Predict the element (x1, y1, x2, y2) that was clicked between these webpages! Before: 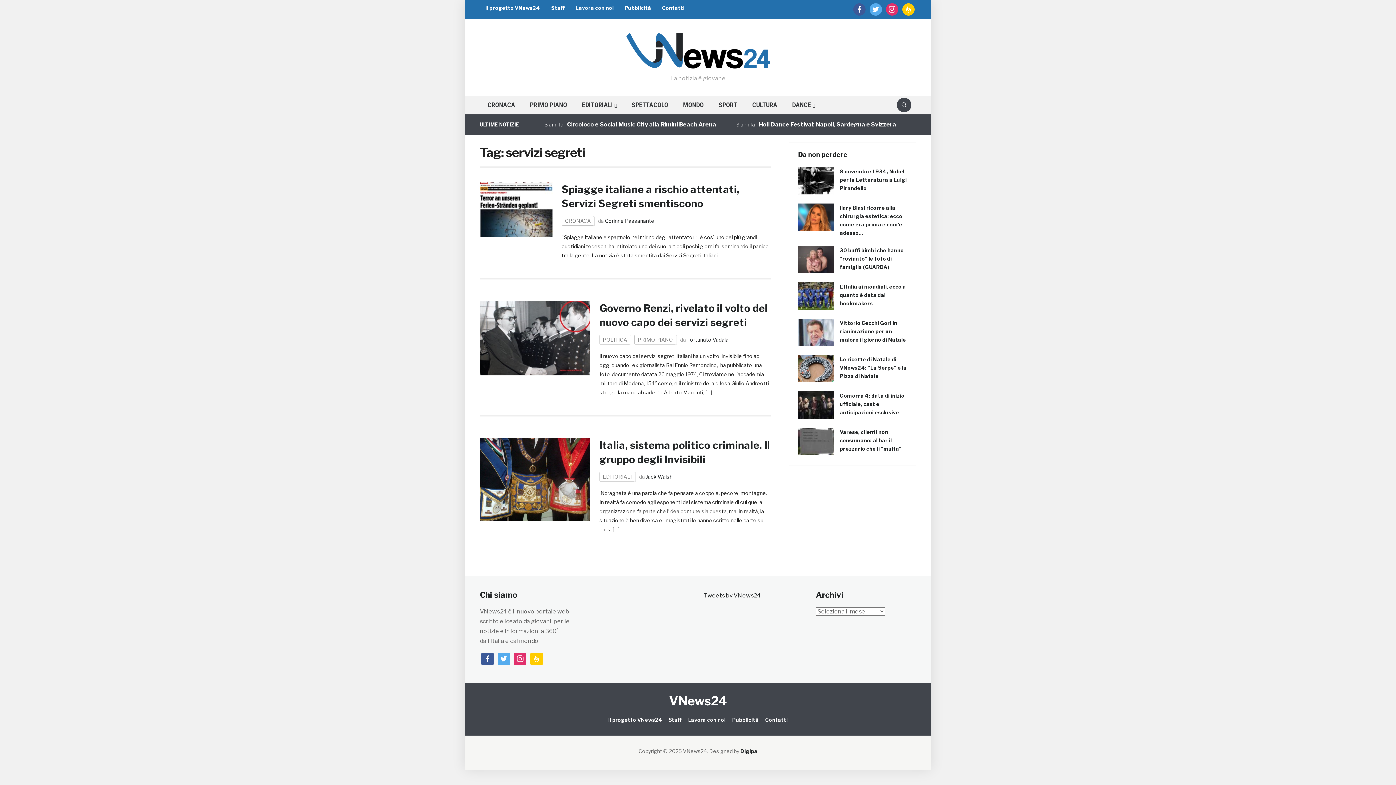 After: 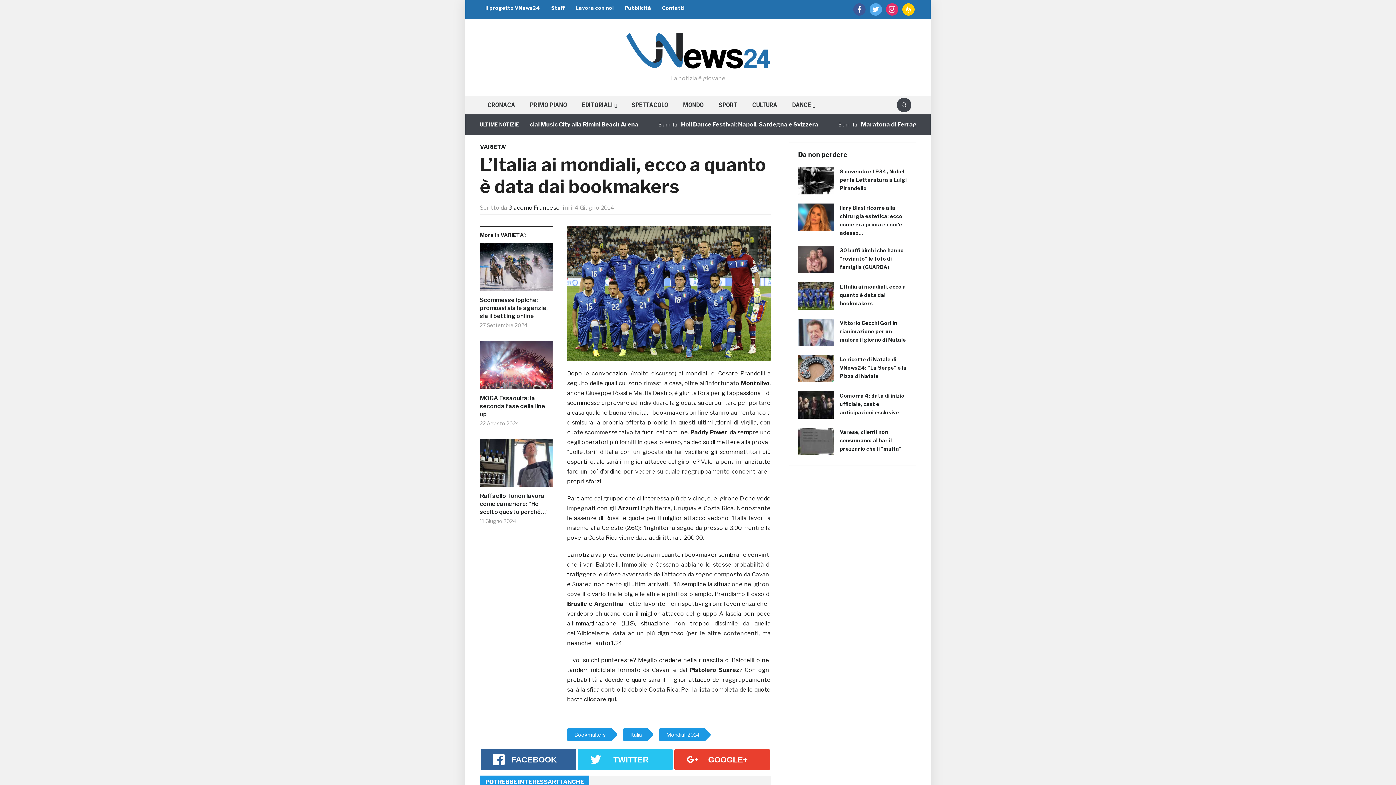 Action: bbox: (840, 283, 906, 306) label: L’Italia ai mondiali, ecco a quanto è data dai bookmakers